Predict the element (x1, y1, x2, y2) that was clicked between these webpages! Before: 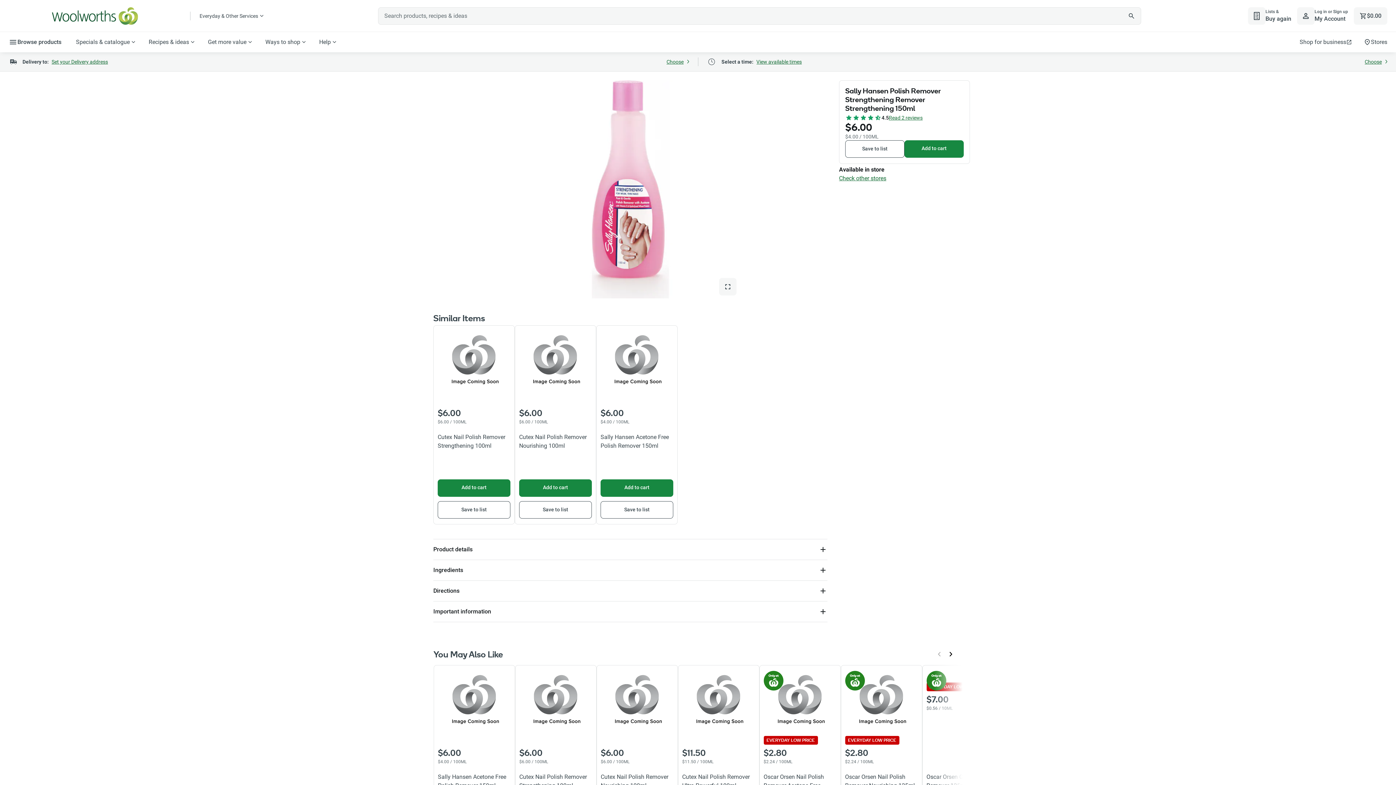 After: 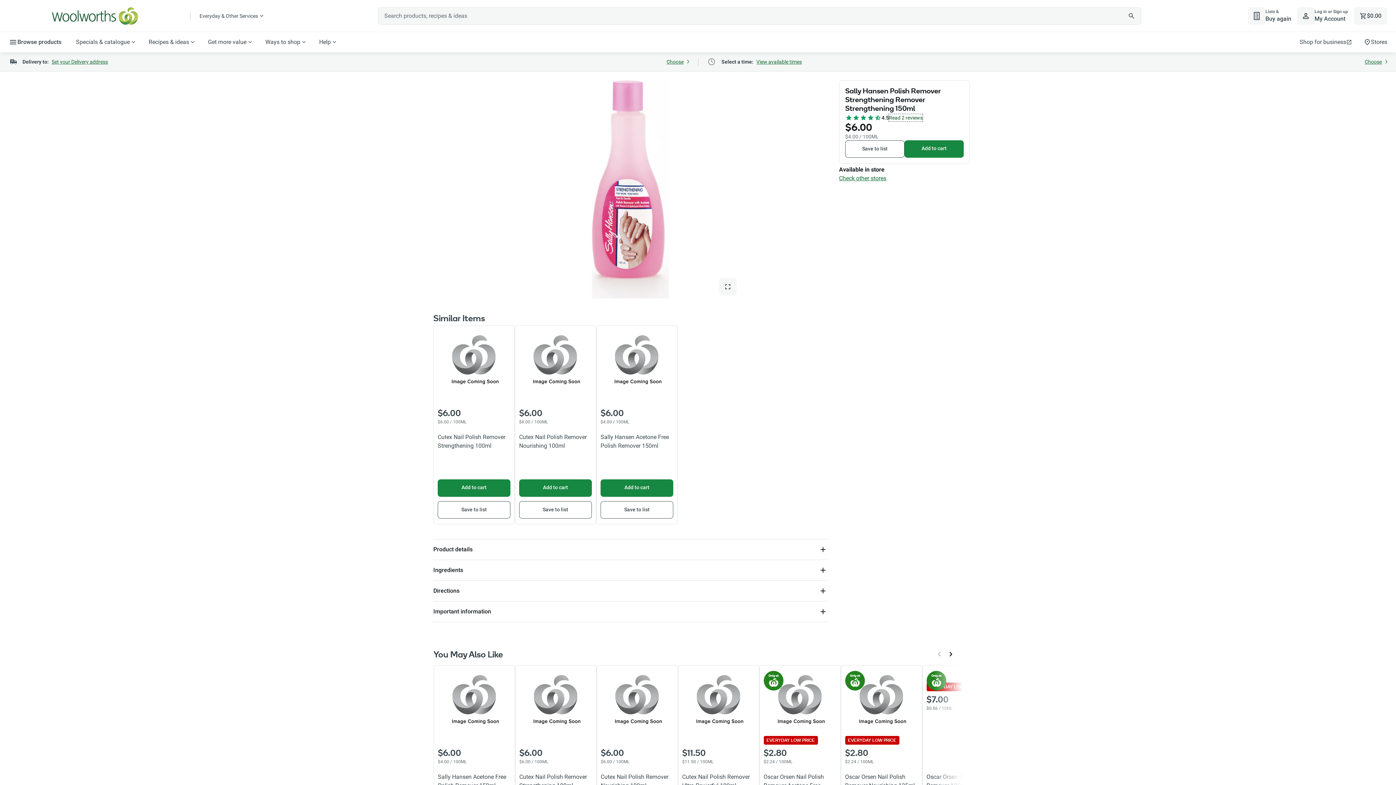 Action: bbox: (889, 114, 922, 121) label: Read 2 reviews